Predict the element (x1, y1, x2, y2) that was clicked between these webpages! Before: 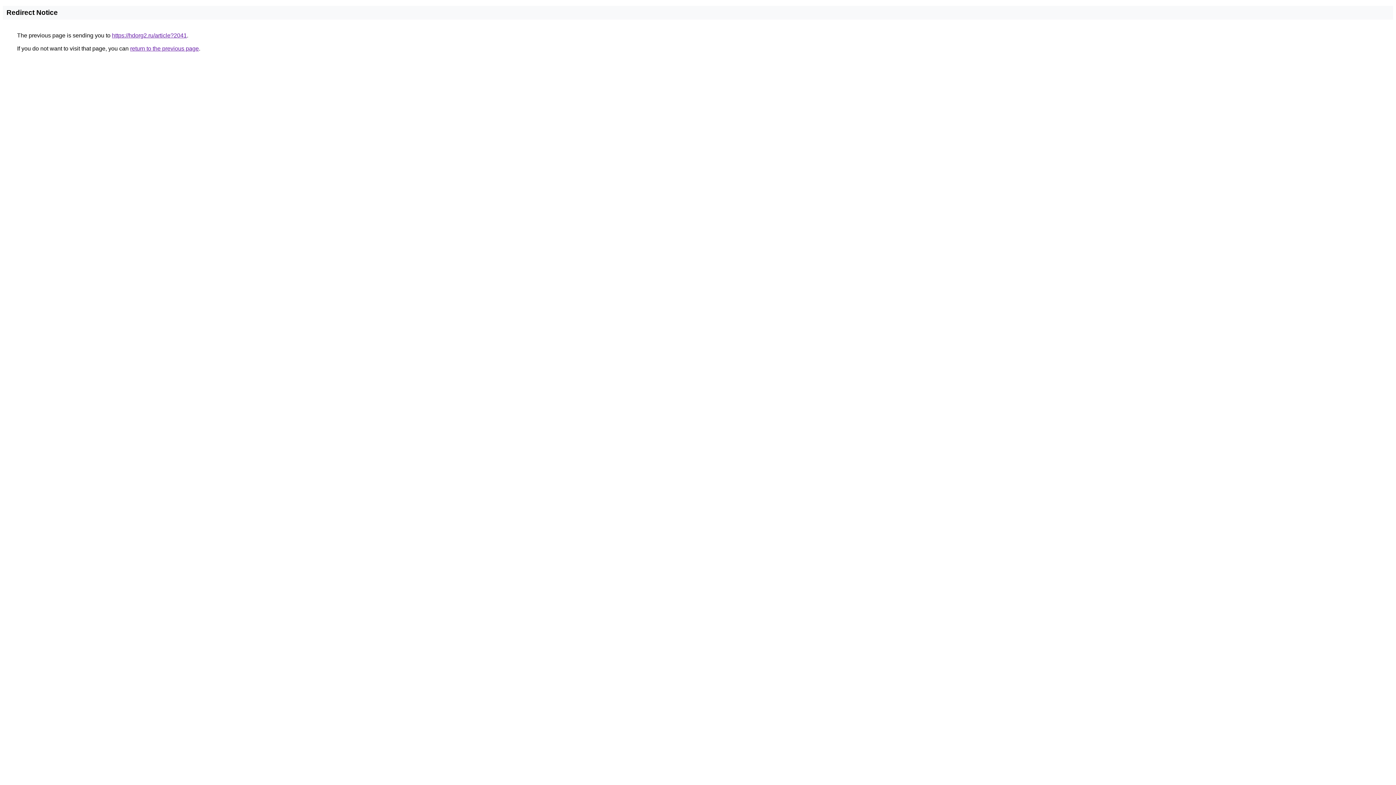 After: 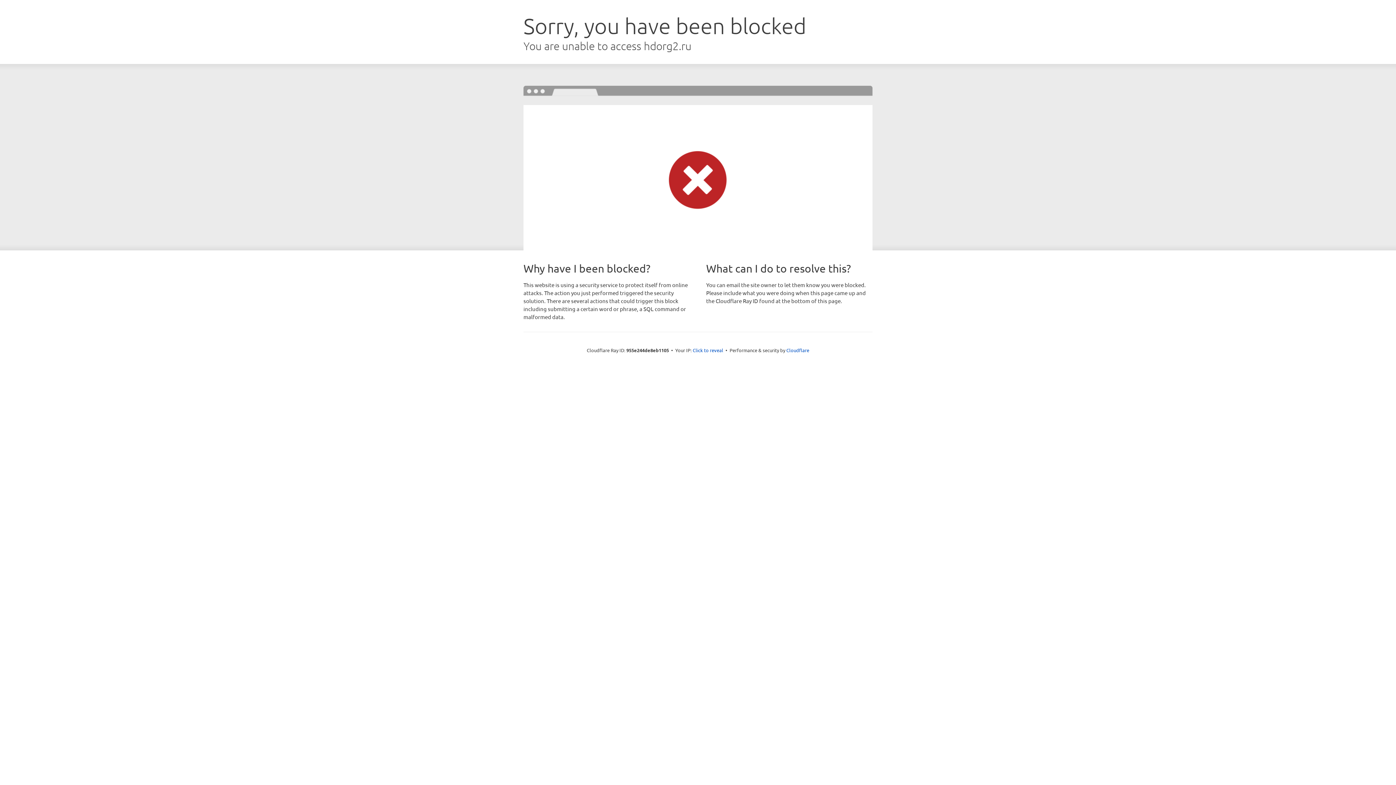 Action: bbox: (112, 32, 186, 38) label: https://hdorg2.ru/article?2041